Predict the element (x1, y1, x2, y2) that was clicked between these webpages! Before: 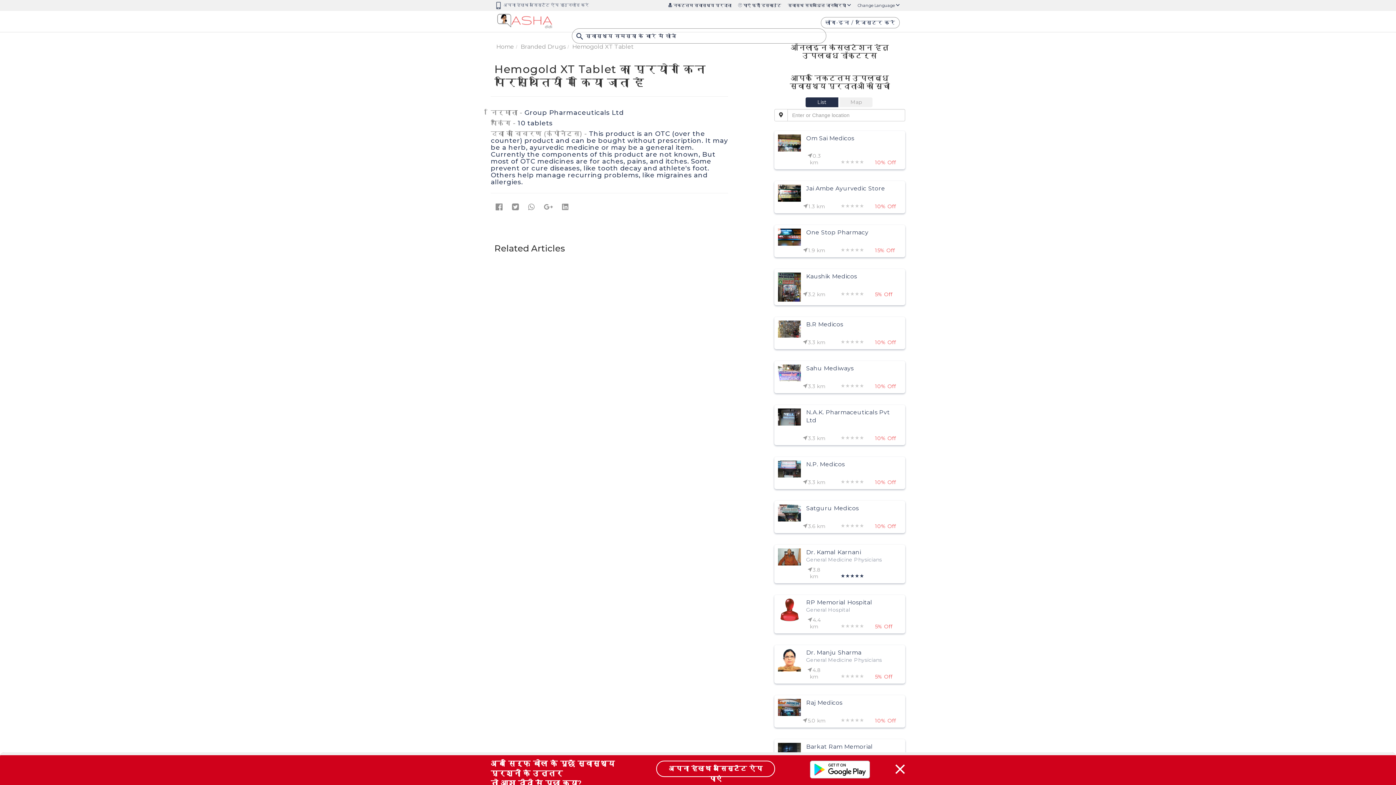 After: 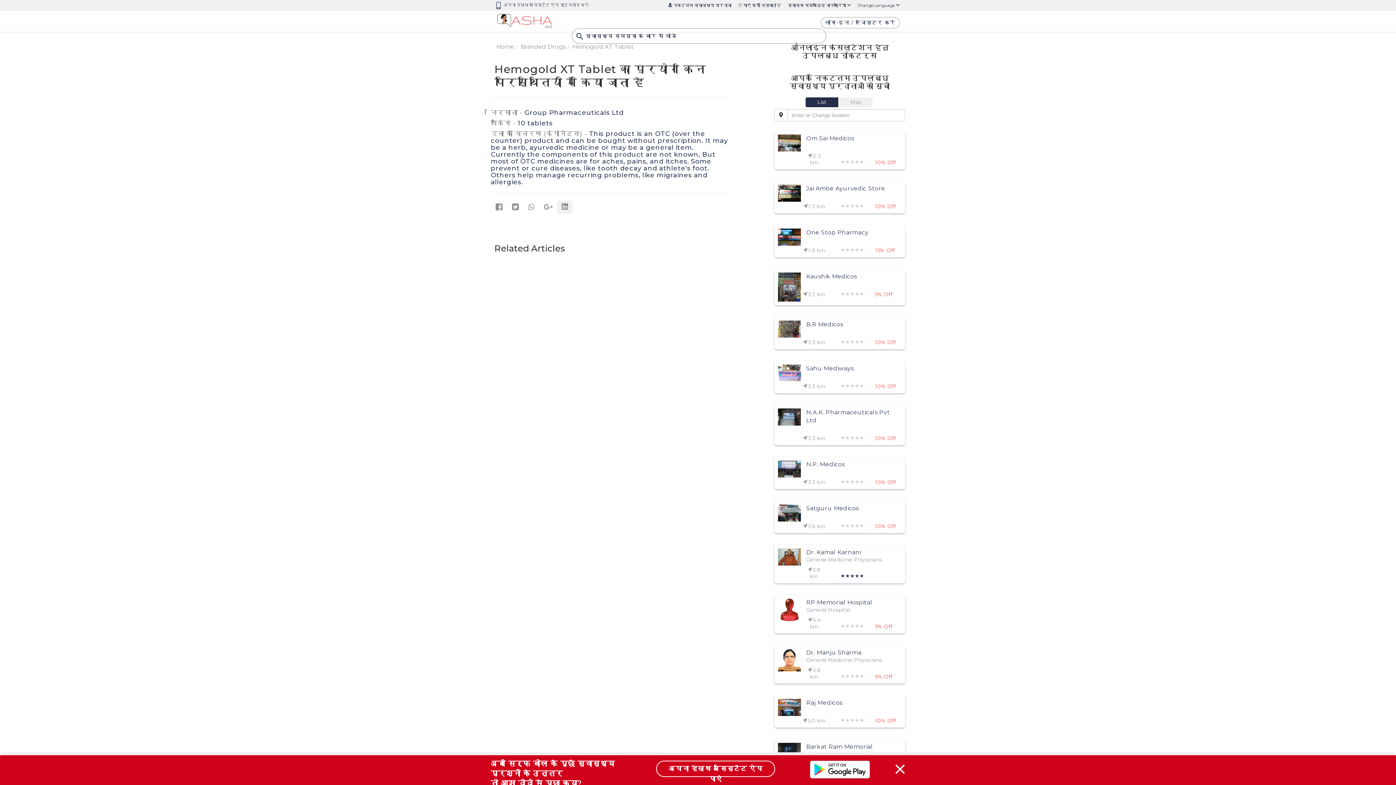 Action: bbox: (557, 200, 573, 214)